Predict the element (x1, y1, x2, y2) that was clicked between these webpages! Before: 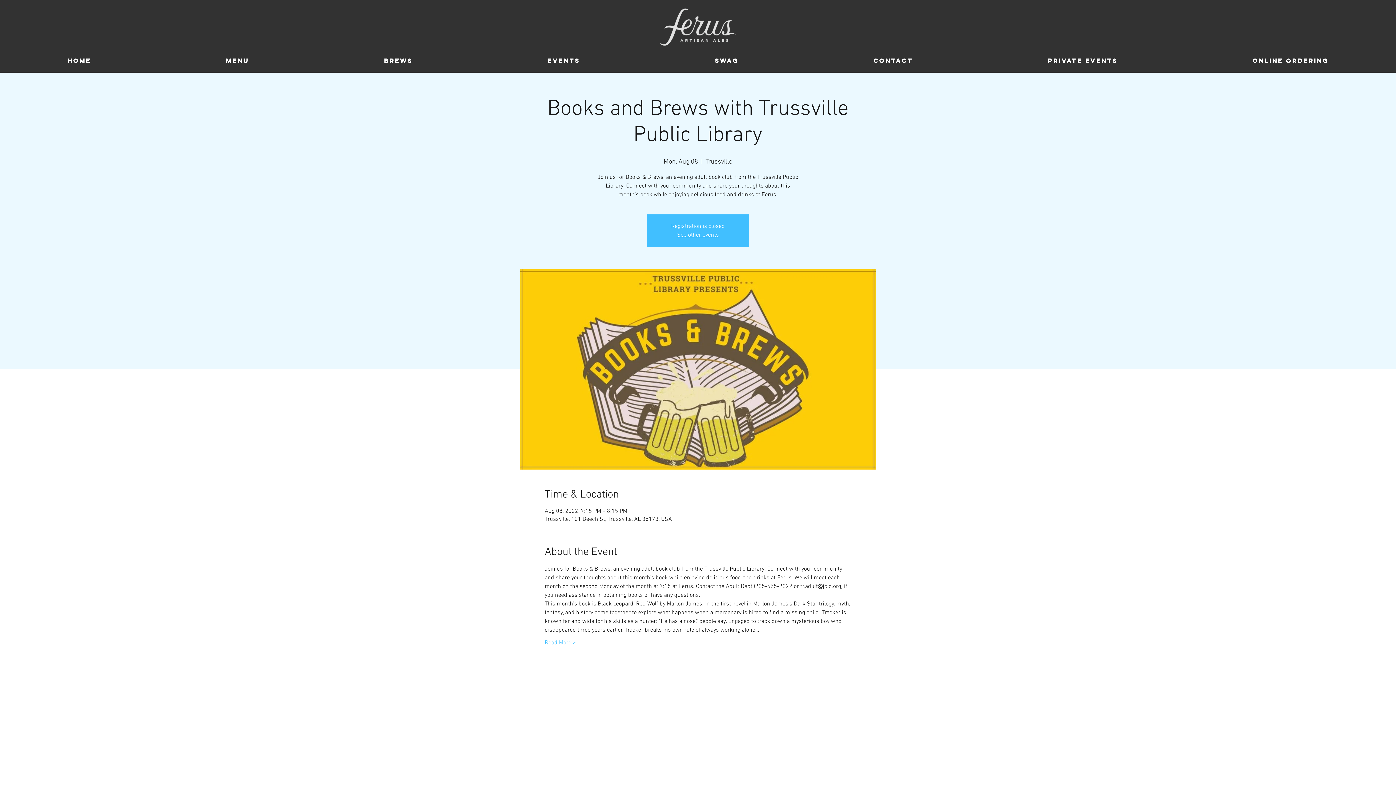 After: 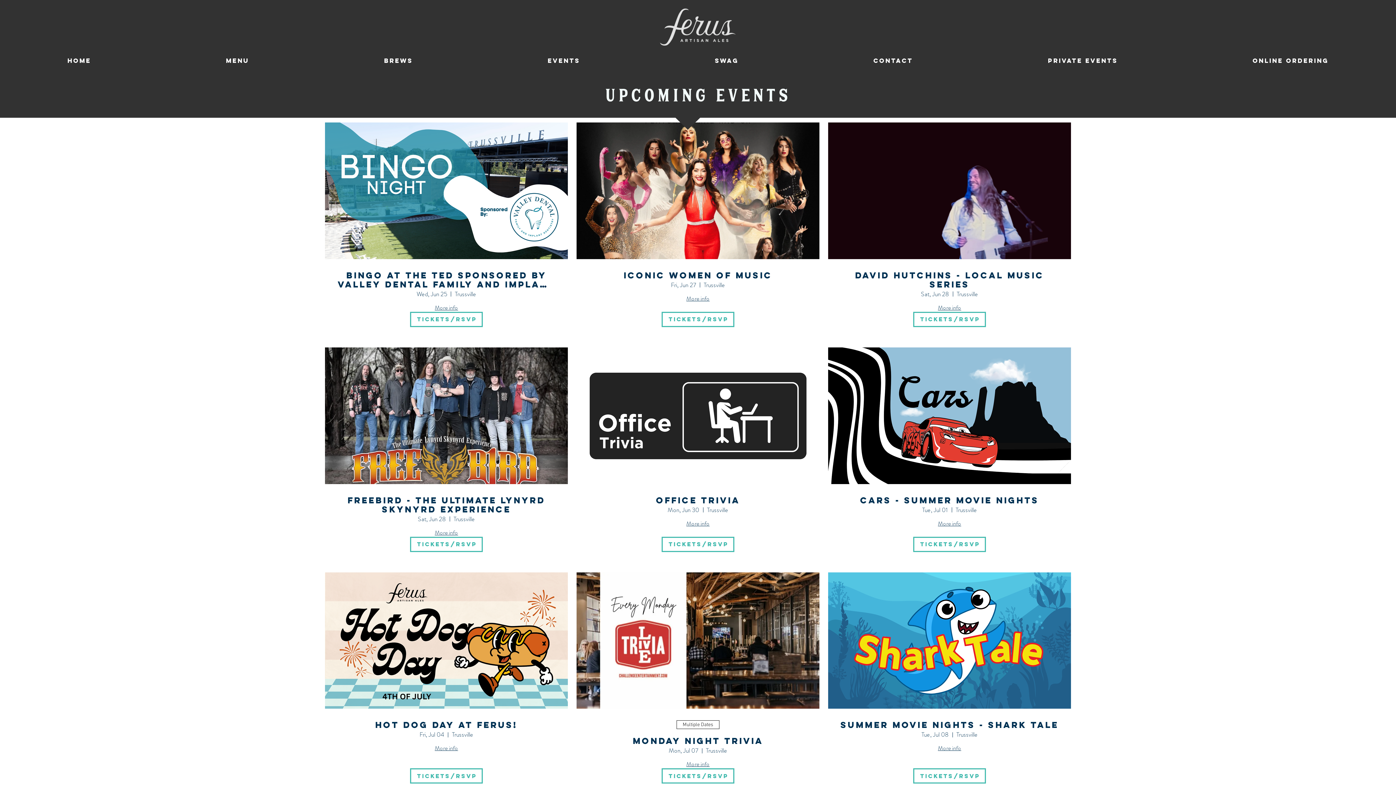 Action: bbox: (480, 52, 647, 69) label: Events